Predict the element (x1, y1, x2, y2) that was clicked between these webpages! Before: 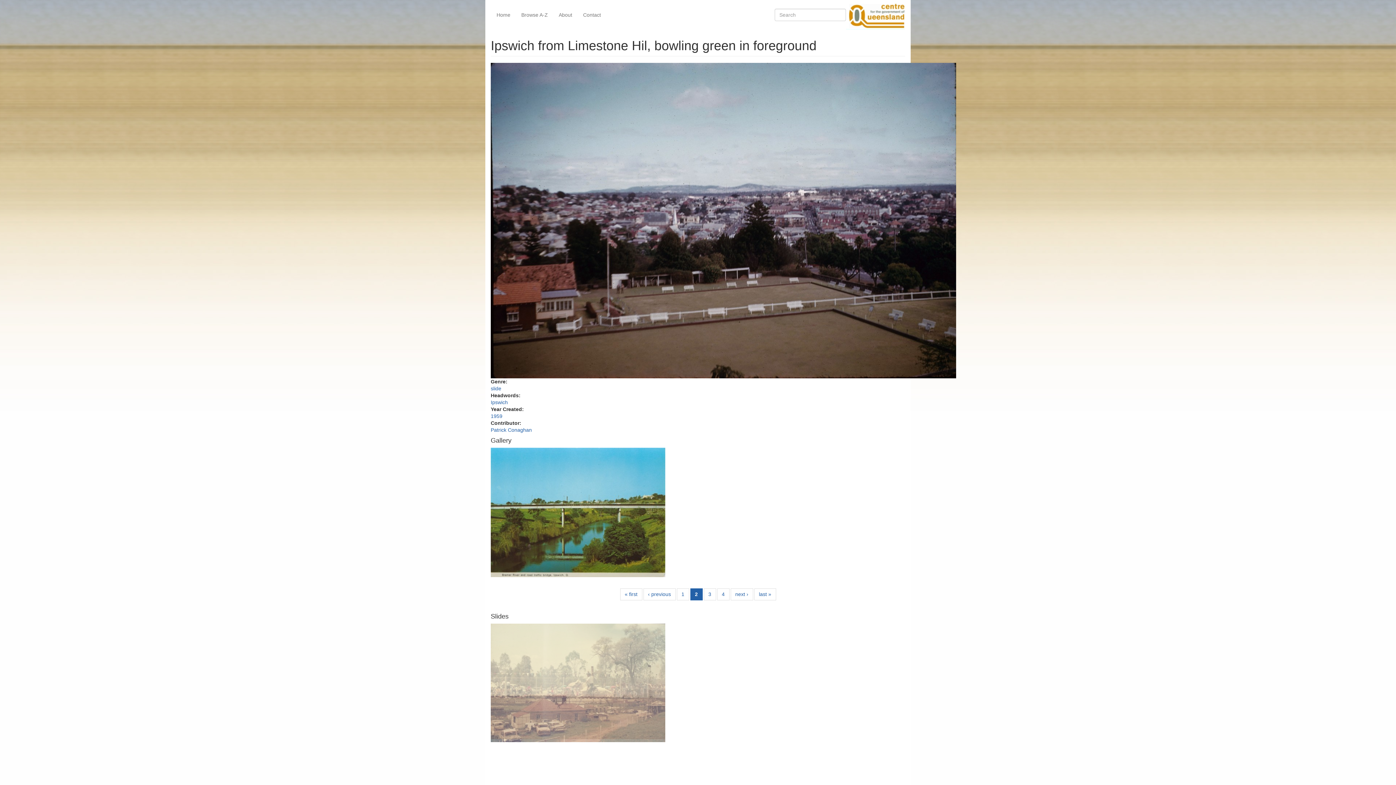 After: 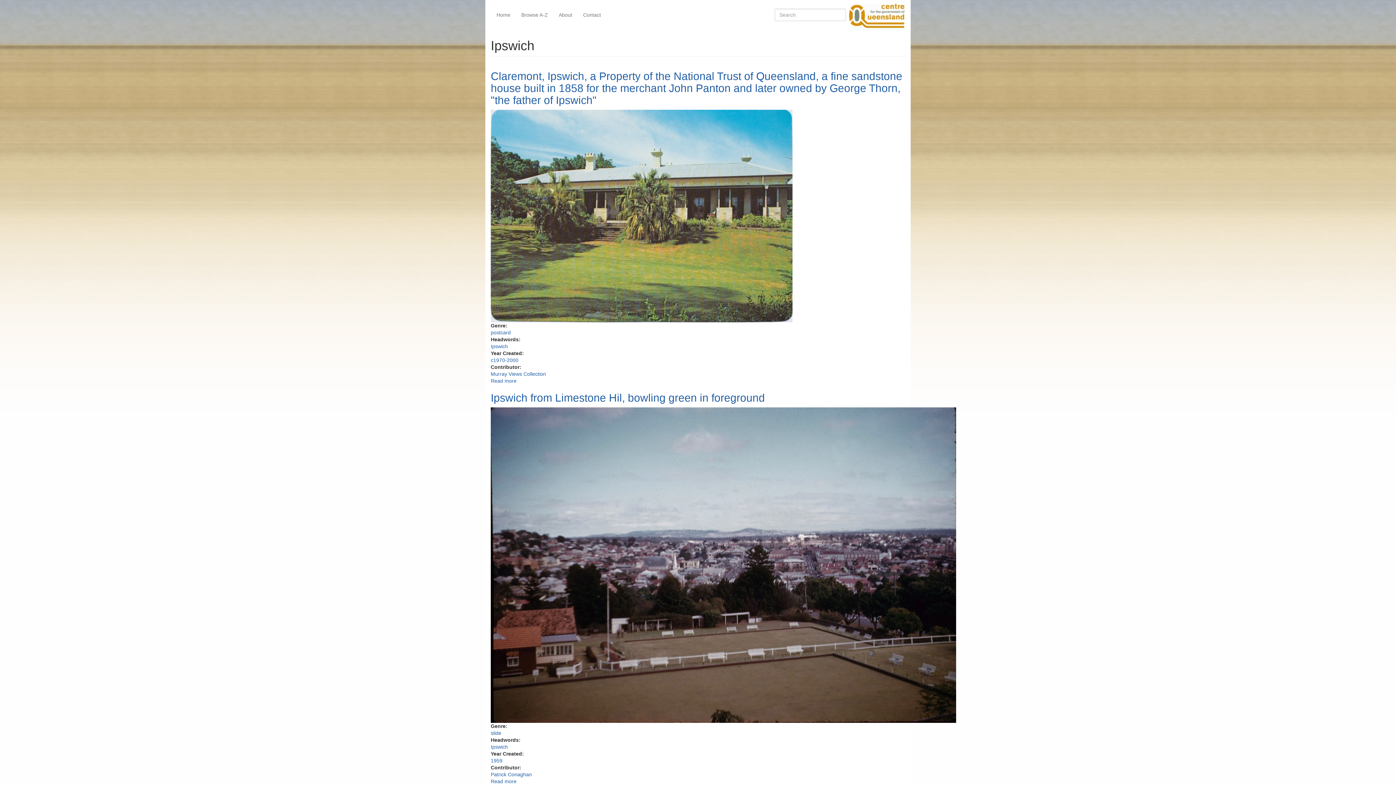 Action: bbox: (490, 399, 508, 405) label: Ipswich